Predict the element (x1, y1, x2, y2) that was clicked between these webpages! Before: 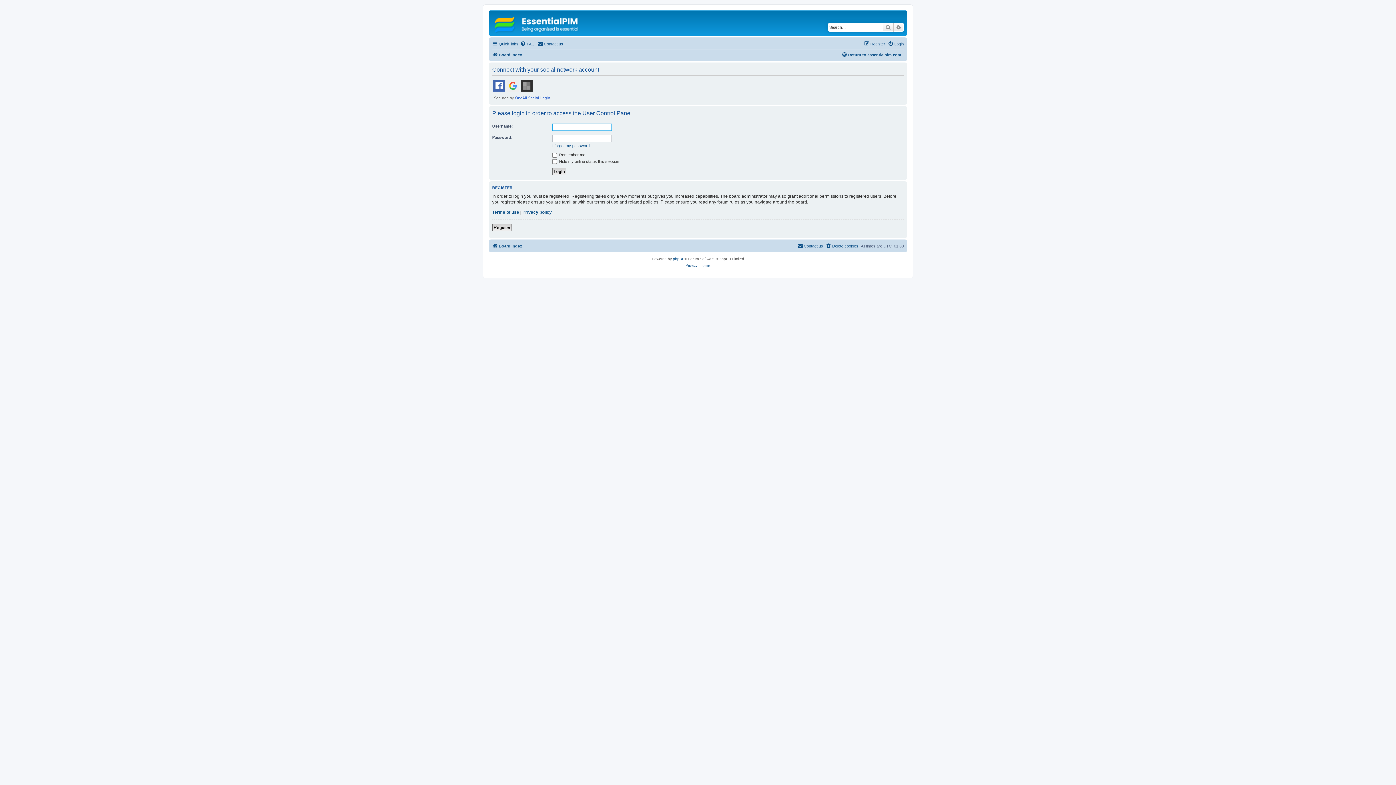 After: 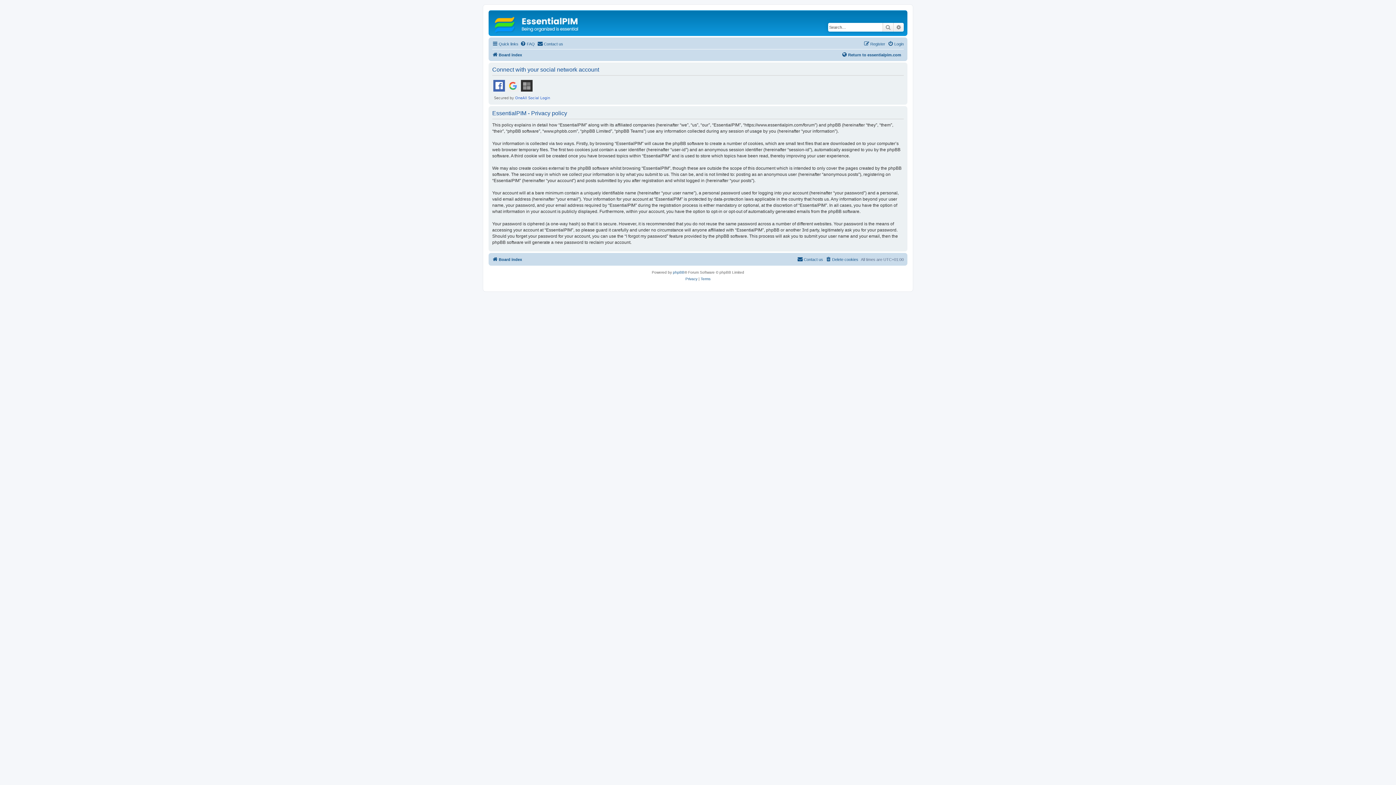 Action: bbox: (522, 209, 552, 215) label: Privacy policy